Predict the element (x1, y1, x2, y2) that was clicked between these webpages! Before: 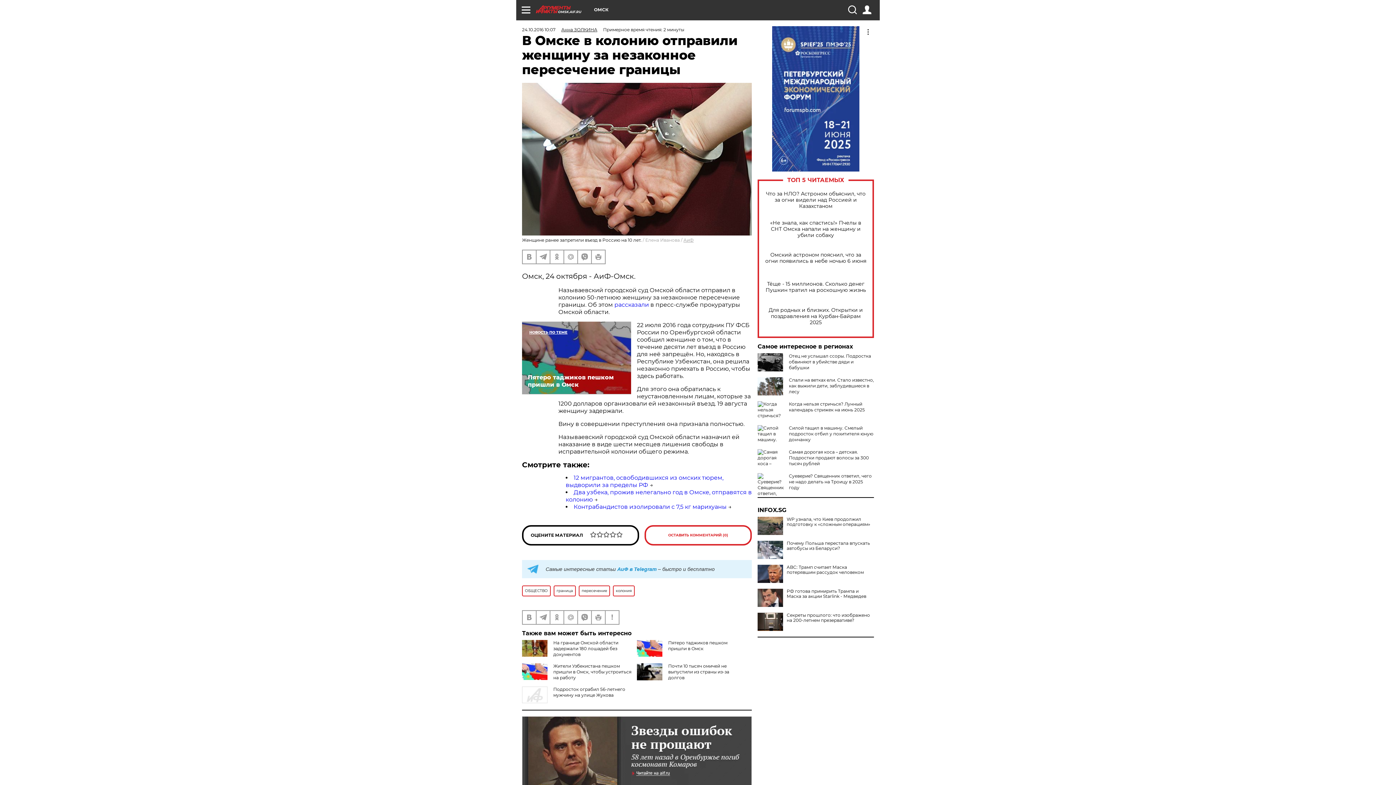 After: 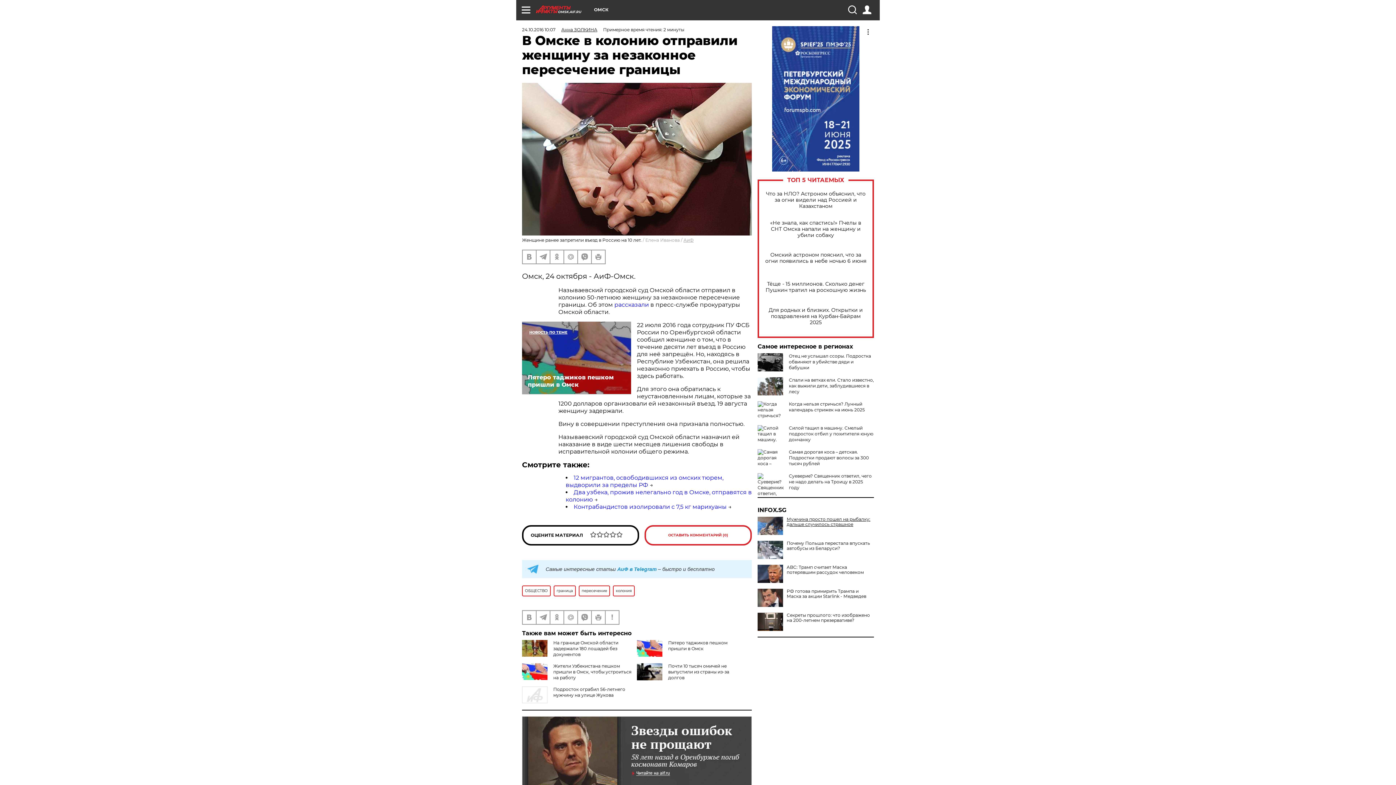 Action: label: WP узнала, что Киев продолжил подготовку к «сложным операциям» bbox: (757, 517, 874, 527)